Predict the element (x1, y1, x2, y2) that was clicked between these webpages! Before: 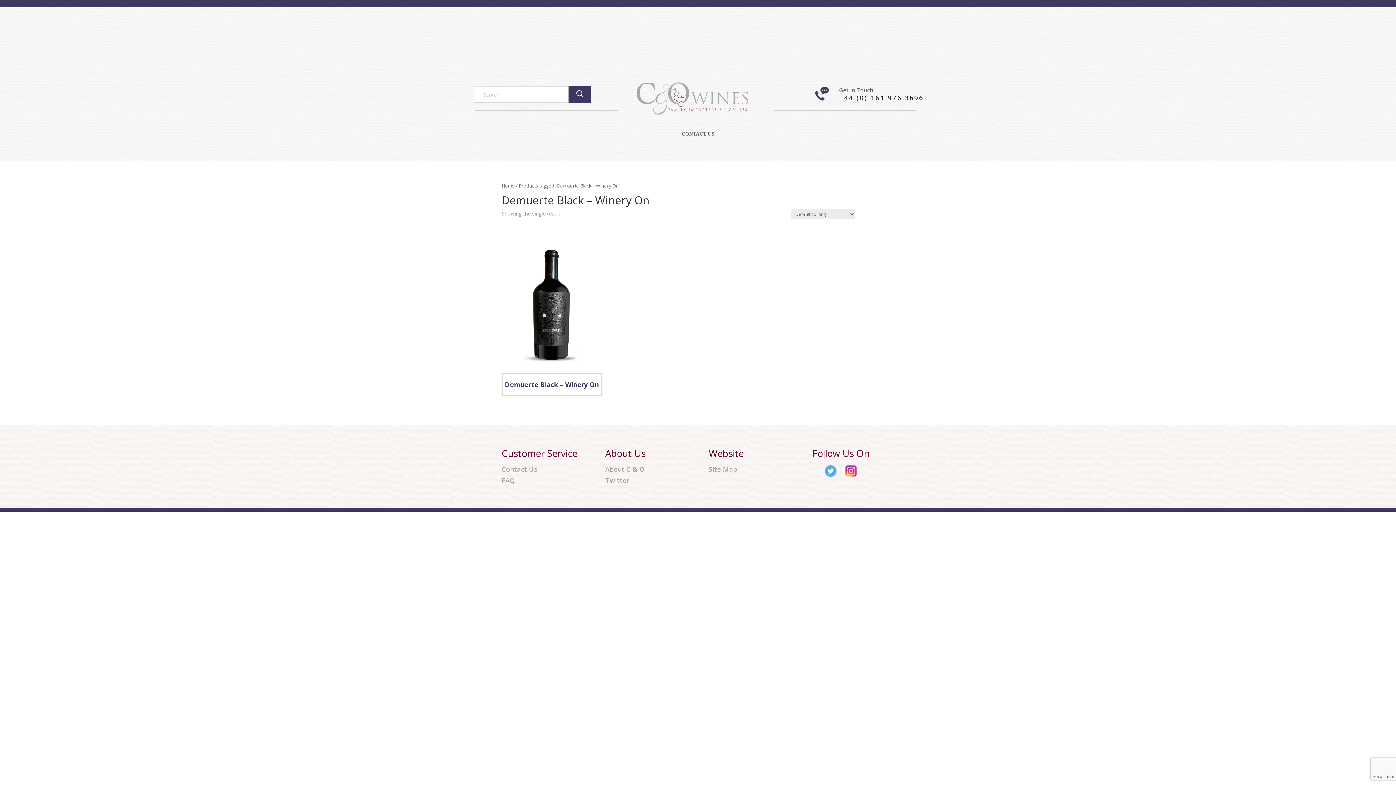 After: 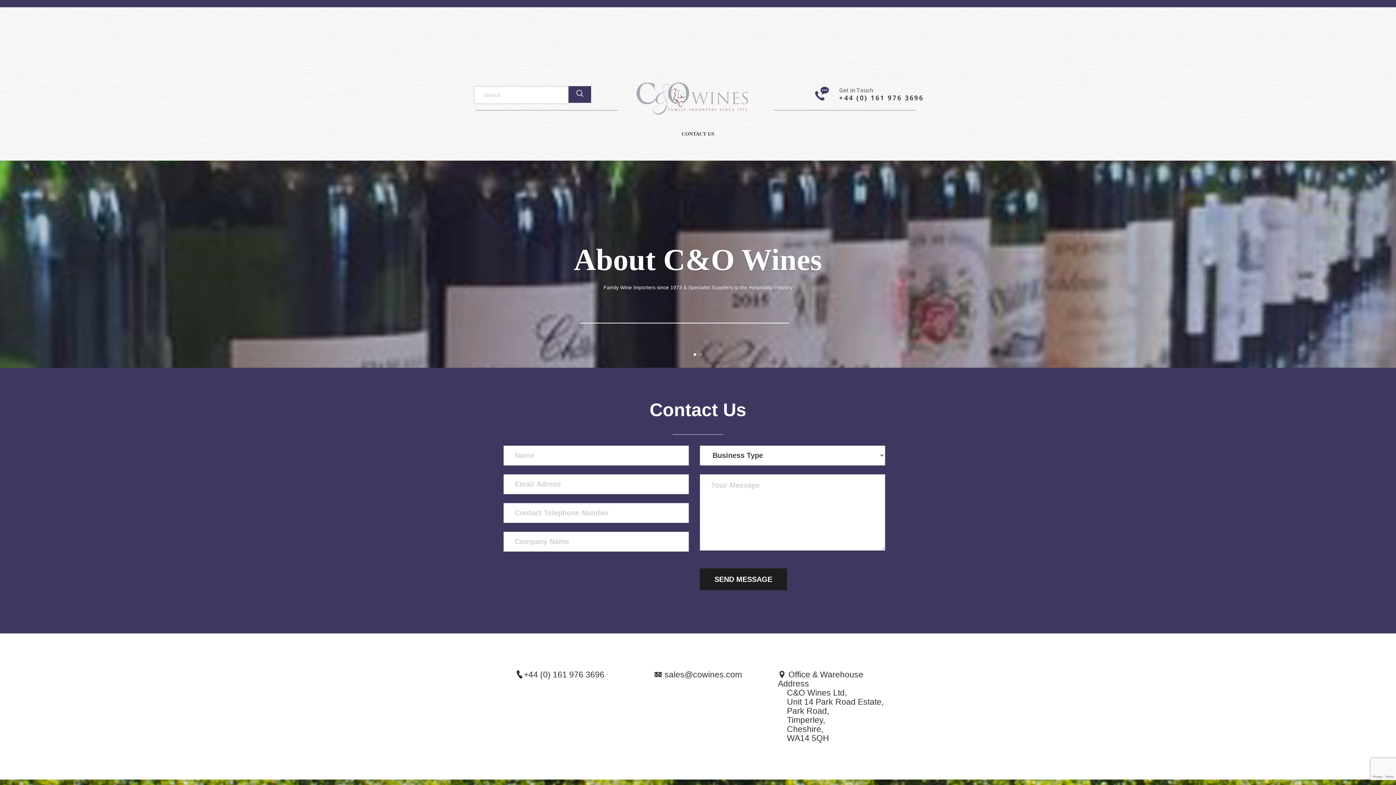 Action: label: CONTACT US bbox: (681, 131, 714, 146)